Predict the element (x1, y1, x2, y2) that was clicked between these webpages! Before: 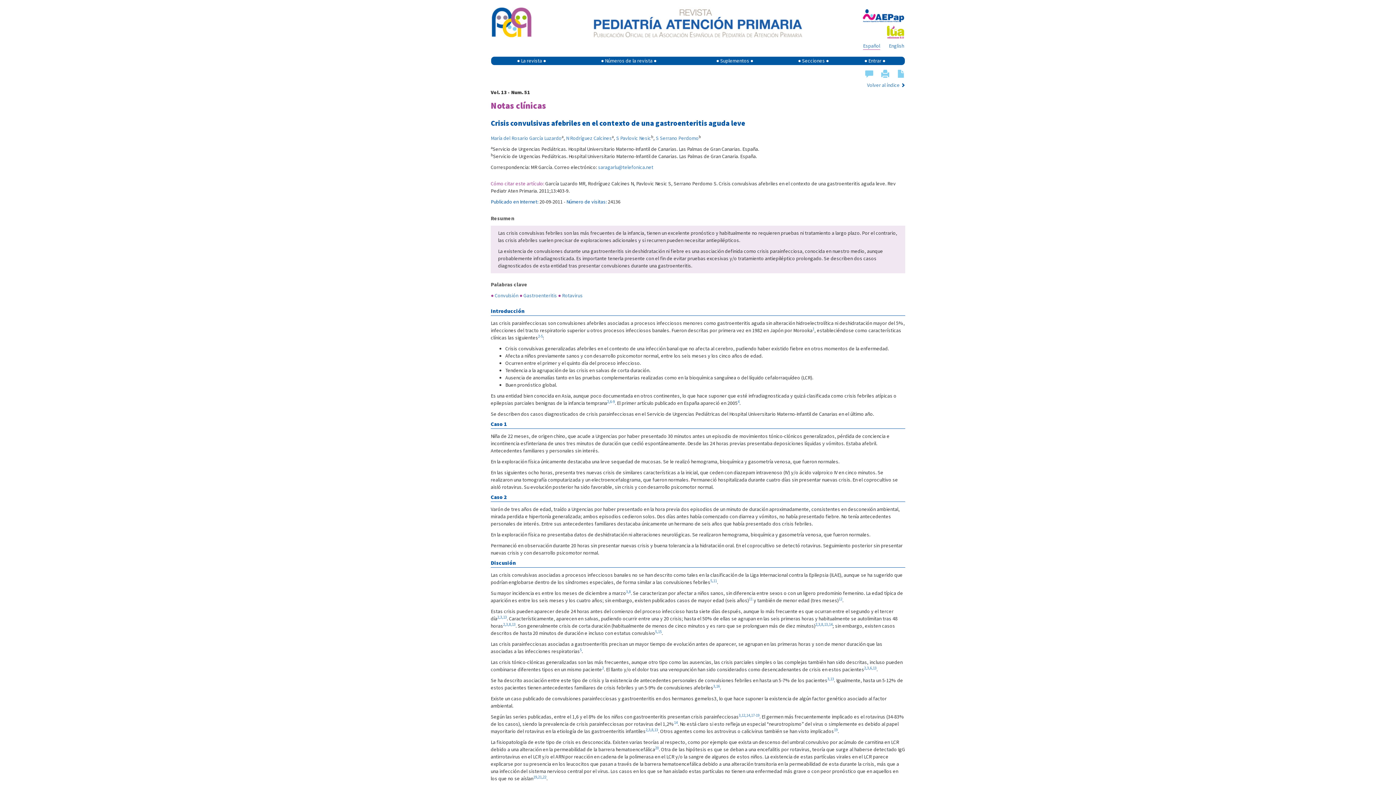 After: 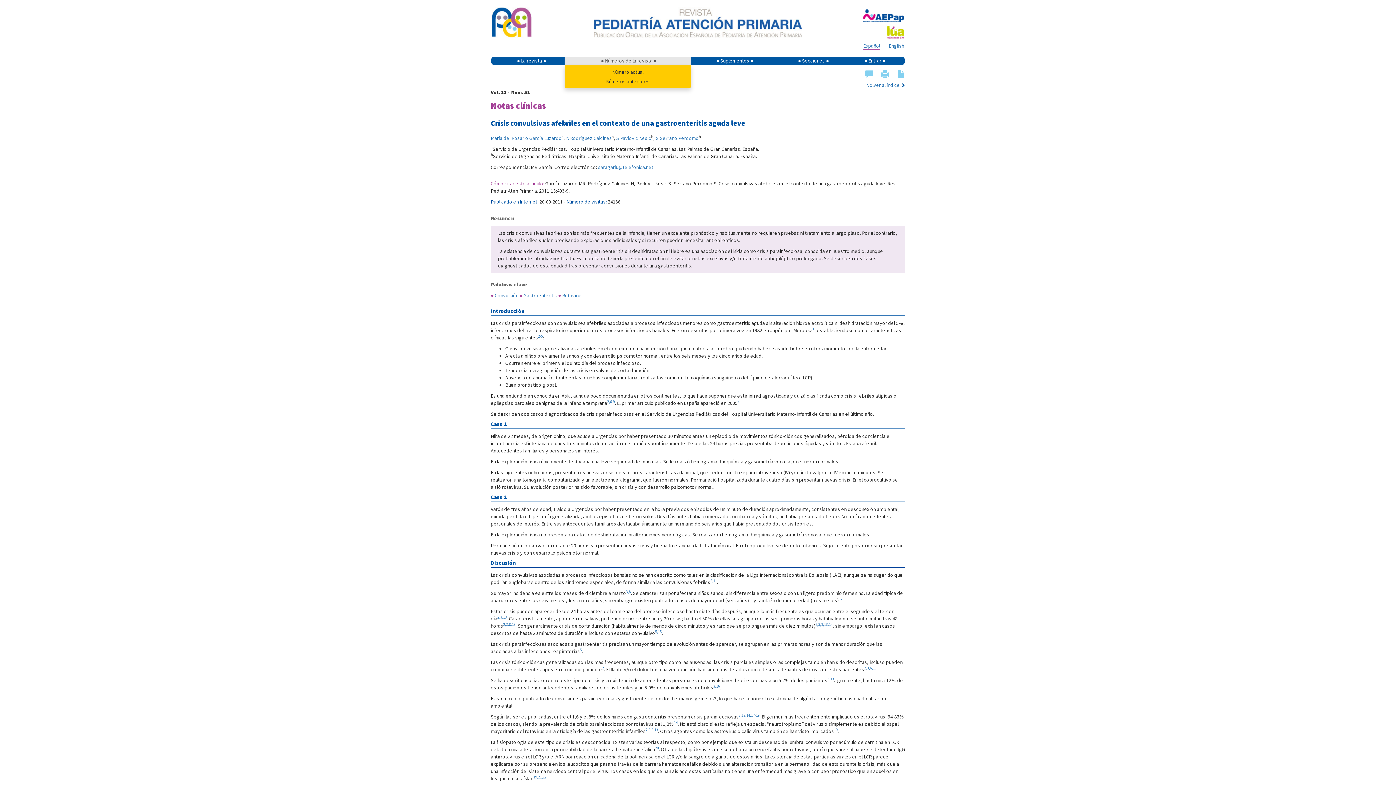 Action: bbox: (564, 56, 691, 65) label: ● Números de la revista ●